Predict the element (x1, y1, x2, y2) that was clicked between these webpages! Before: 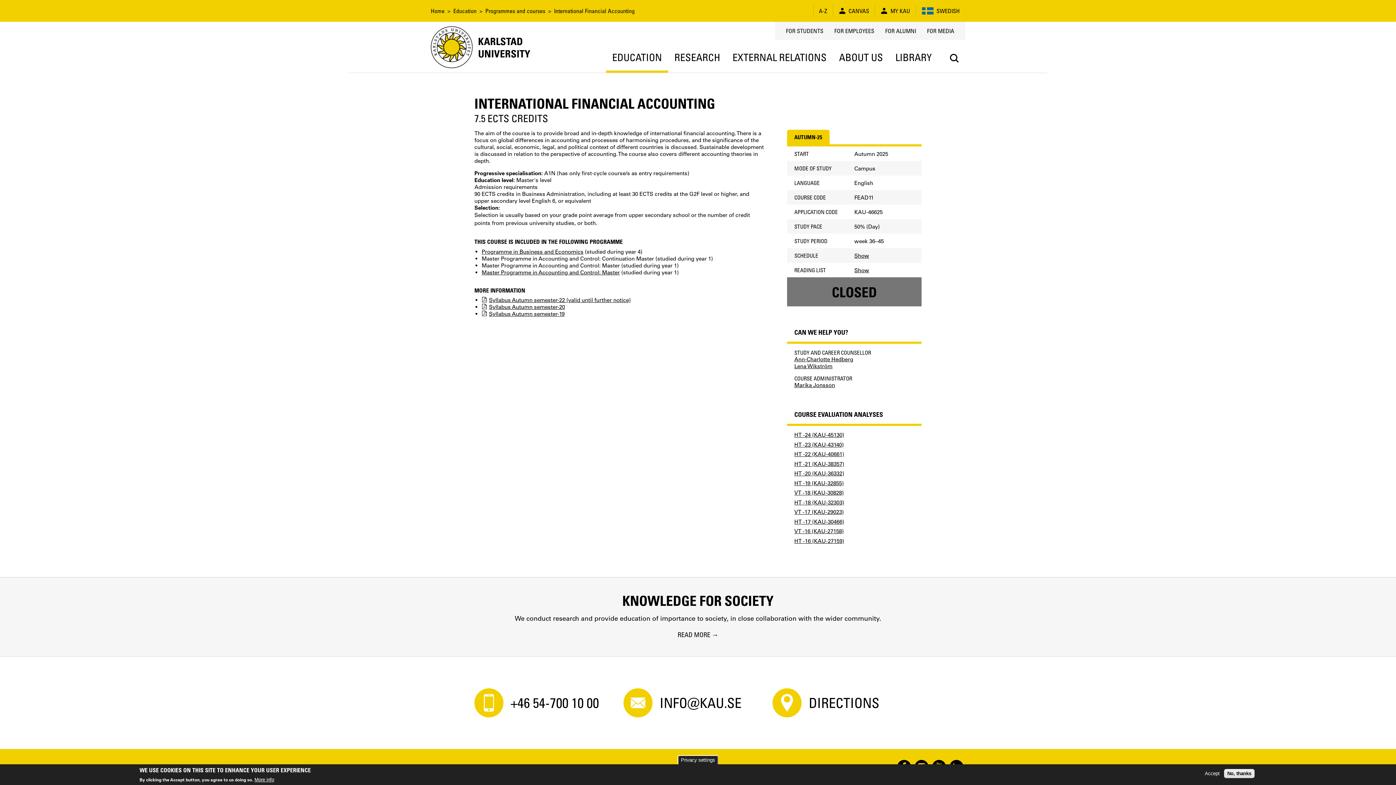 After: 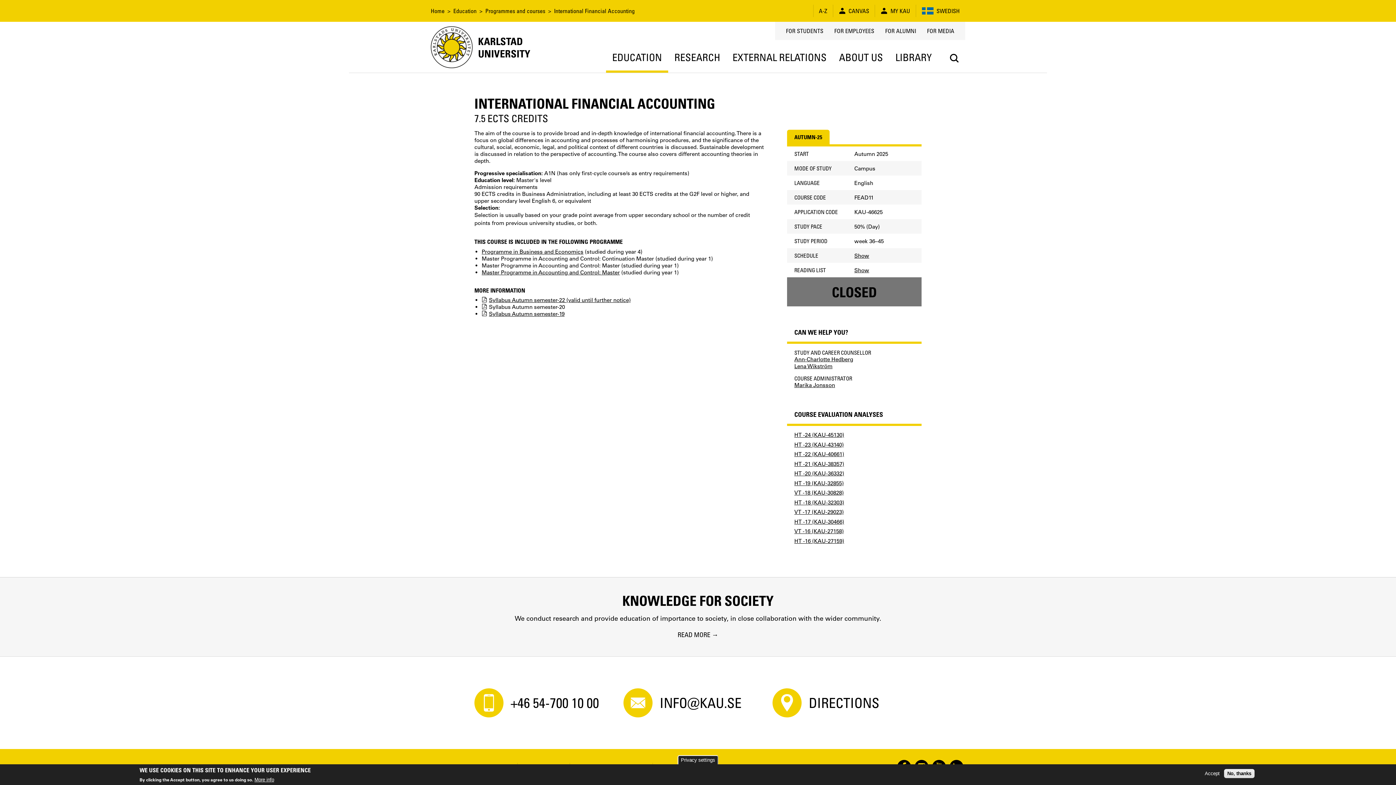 Action: label: Syllabus Autumn semester-20 bbox: (481, 303, 565, 310)